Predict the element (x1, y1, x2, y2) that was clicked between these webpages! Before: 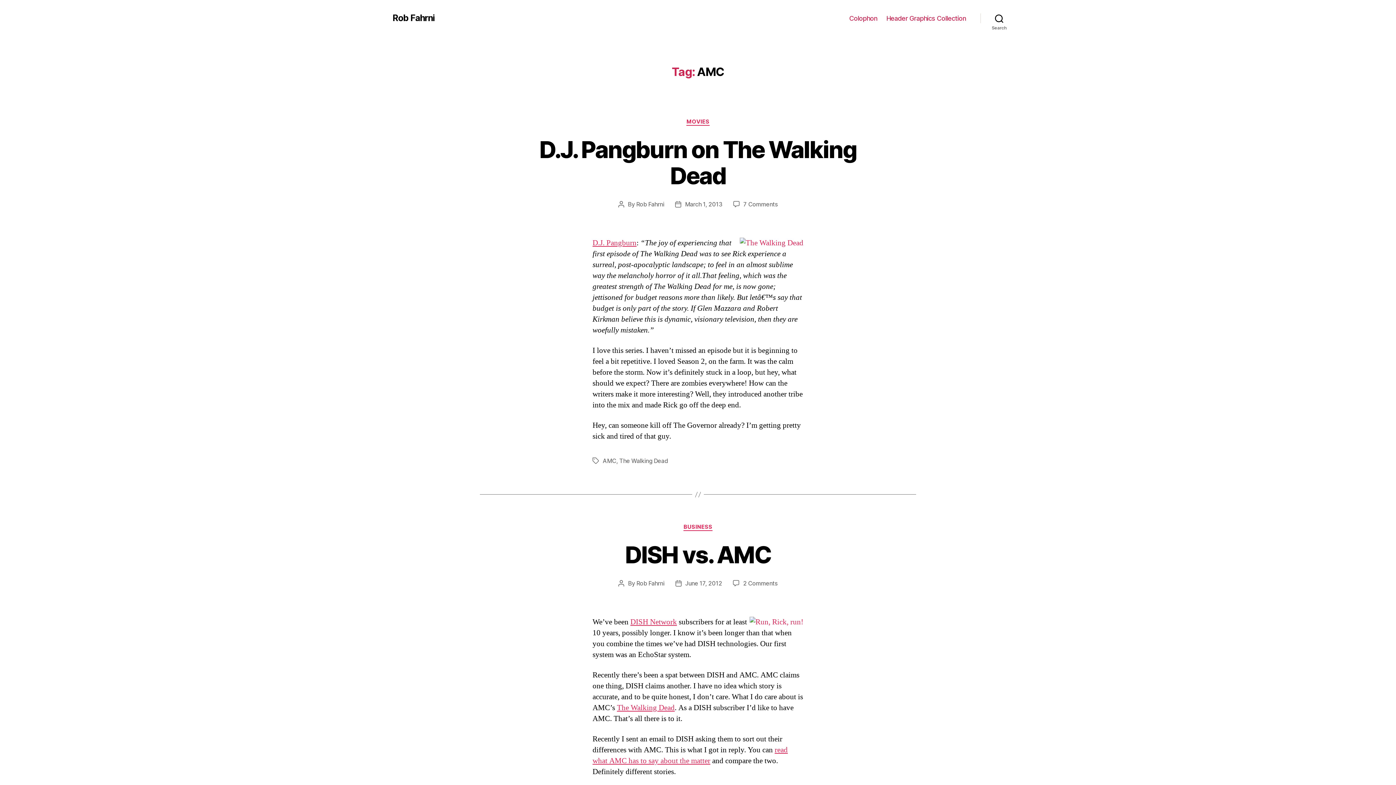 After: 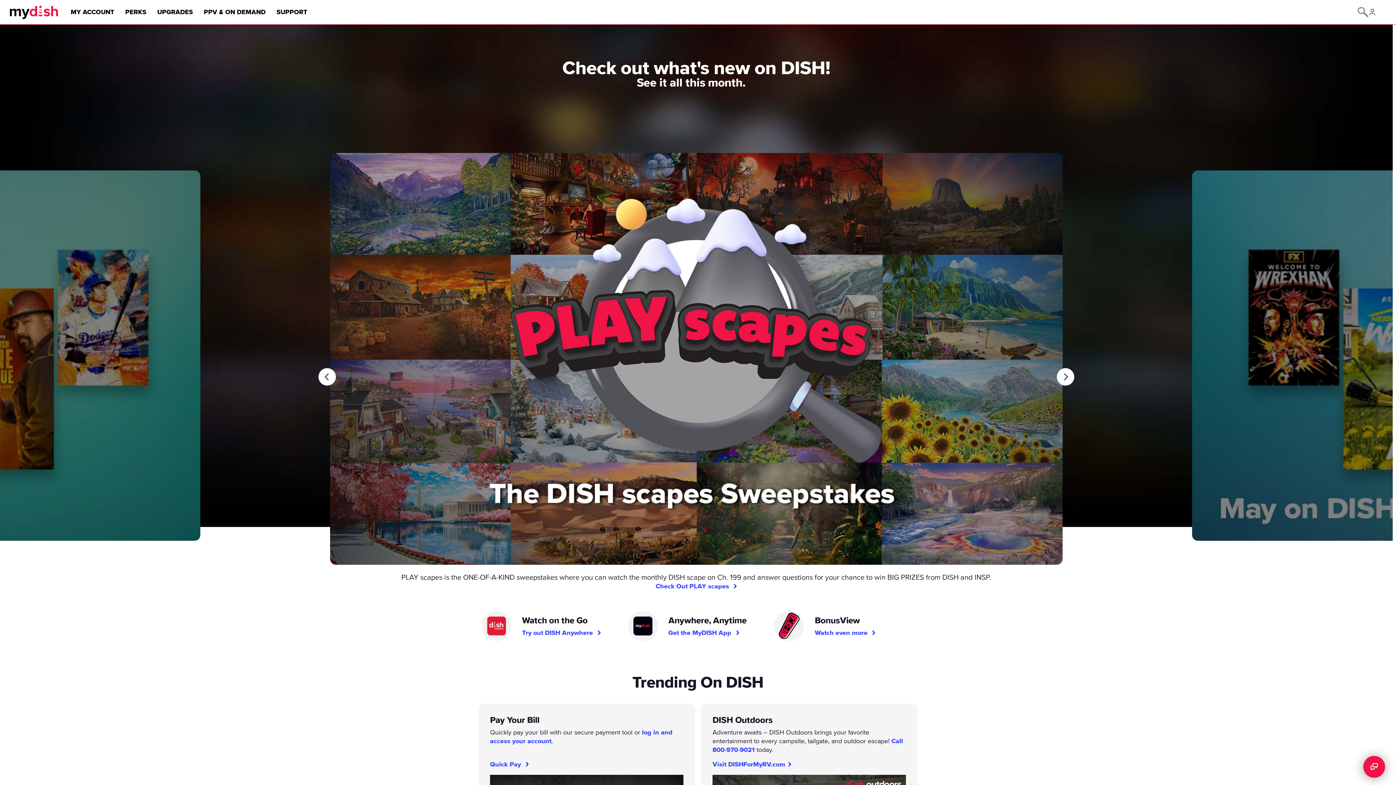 Action: label: DISH Network bbox: (630, 617, 677, 627)